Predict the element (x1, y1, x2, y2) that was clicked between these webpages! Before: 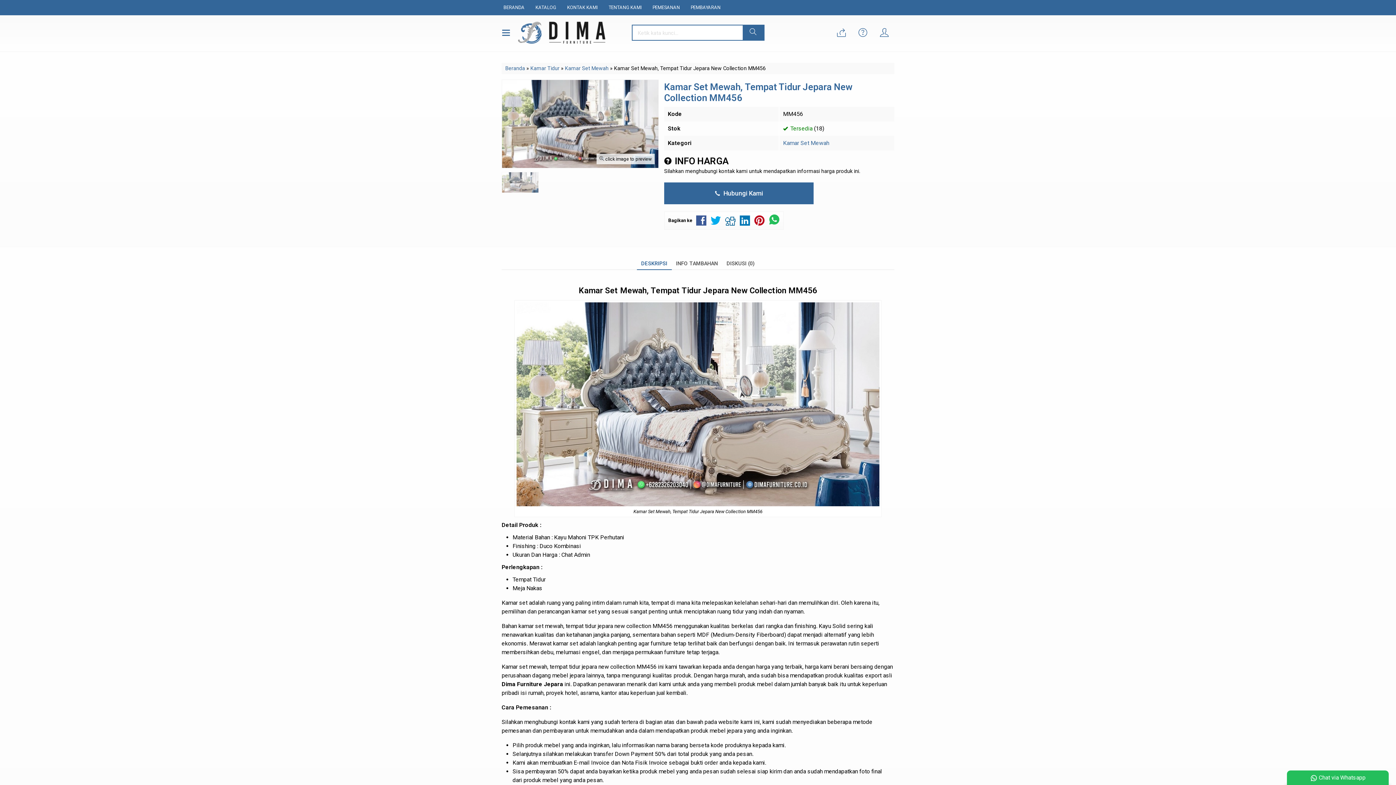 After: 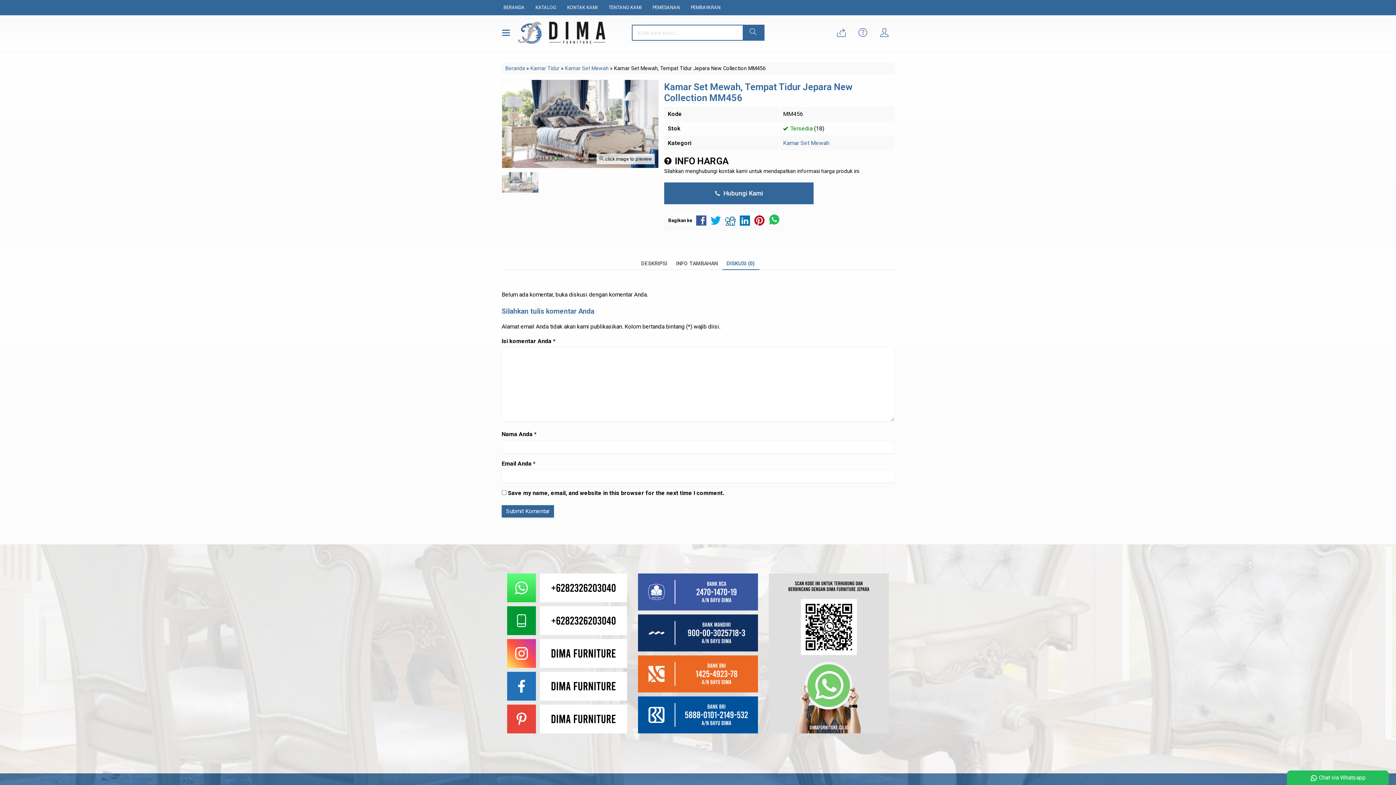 Action: bbox: (722, 258, 759, 270) label: DISKUSI (0)